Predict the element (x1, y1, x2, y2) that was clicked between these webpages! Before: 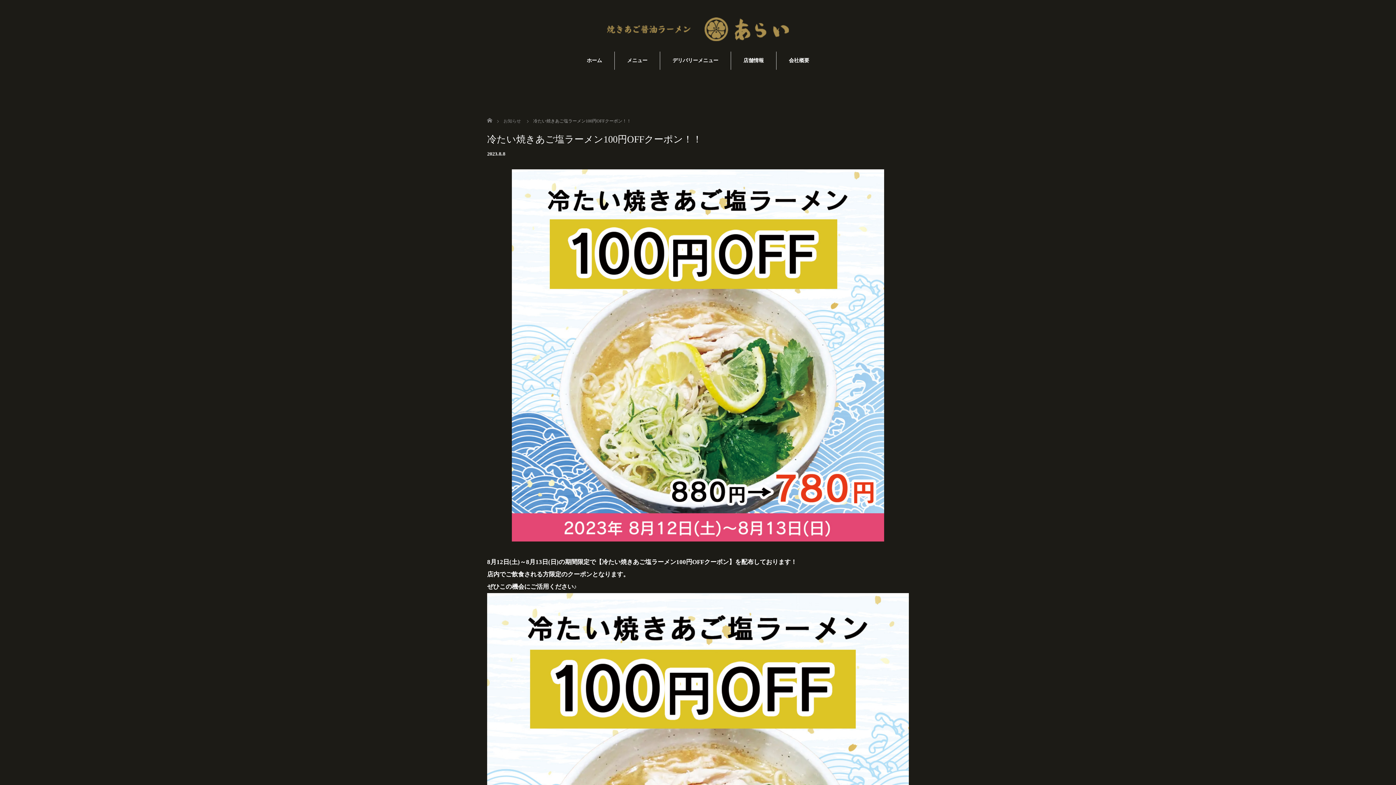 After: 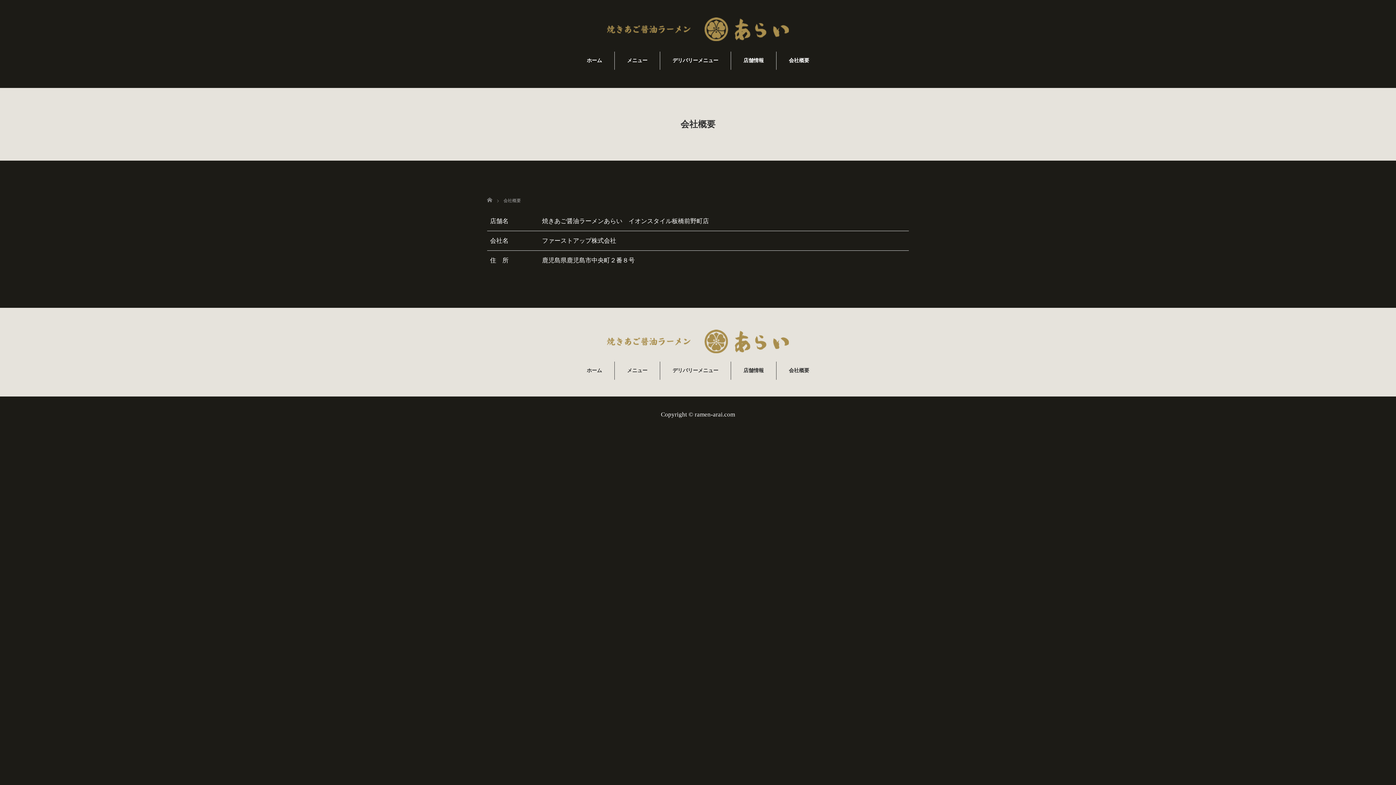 Action: label: 会社概要 bbox: (776, 51, 821, 69)